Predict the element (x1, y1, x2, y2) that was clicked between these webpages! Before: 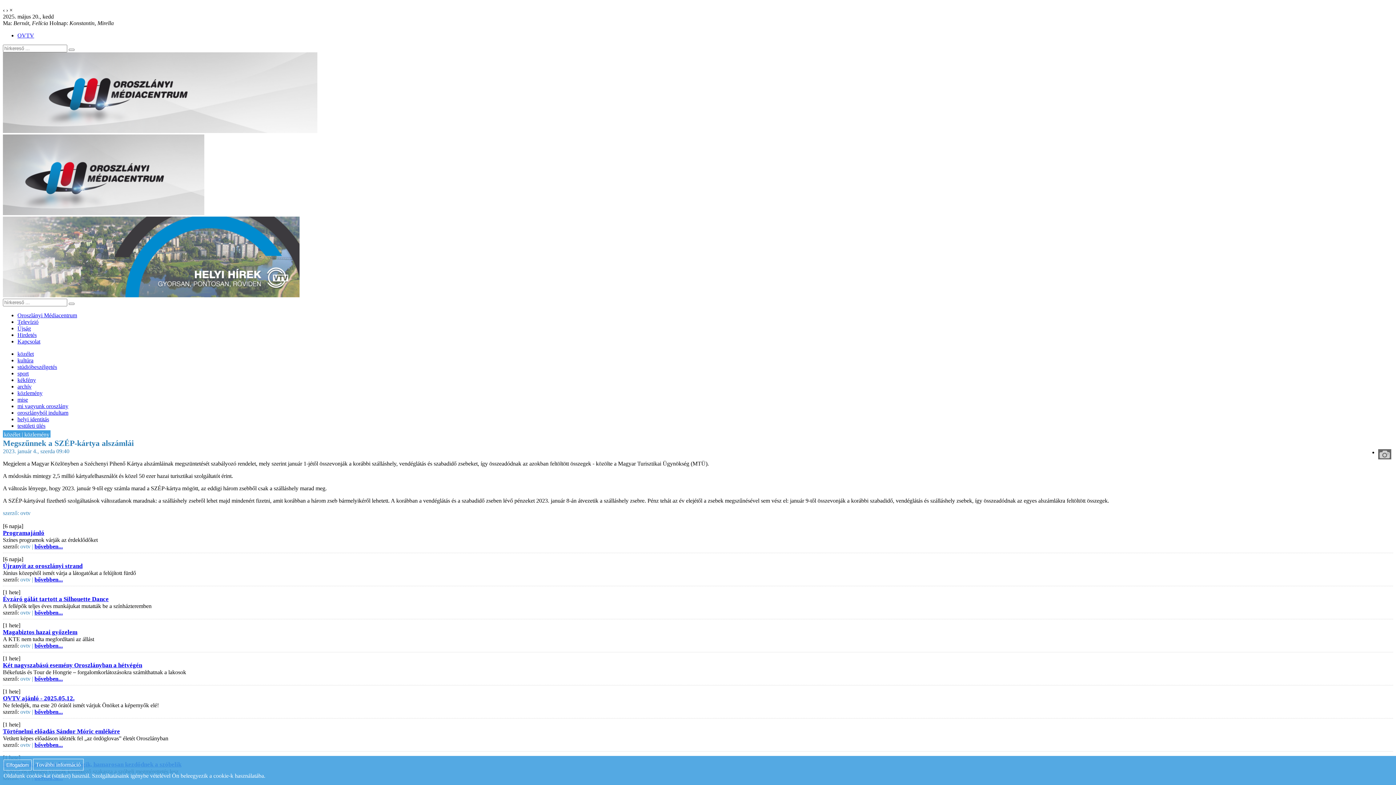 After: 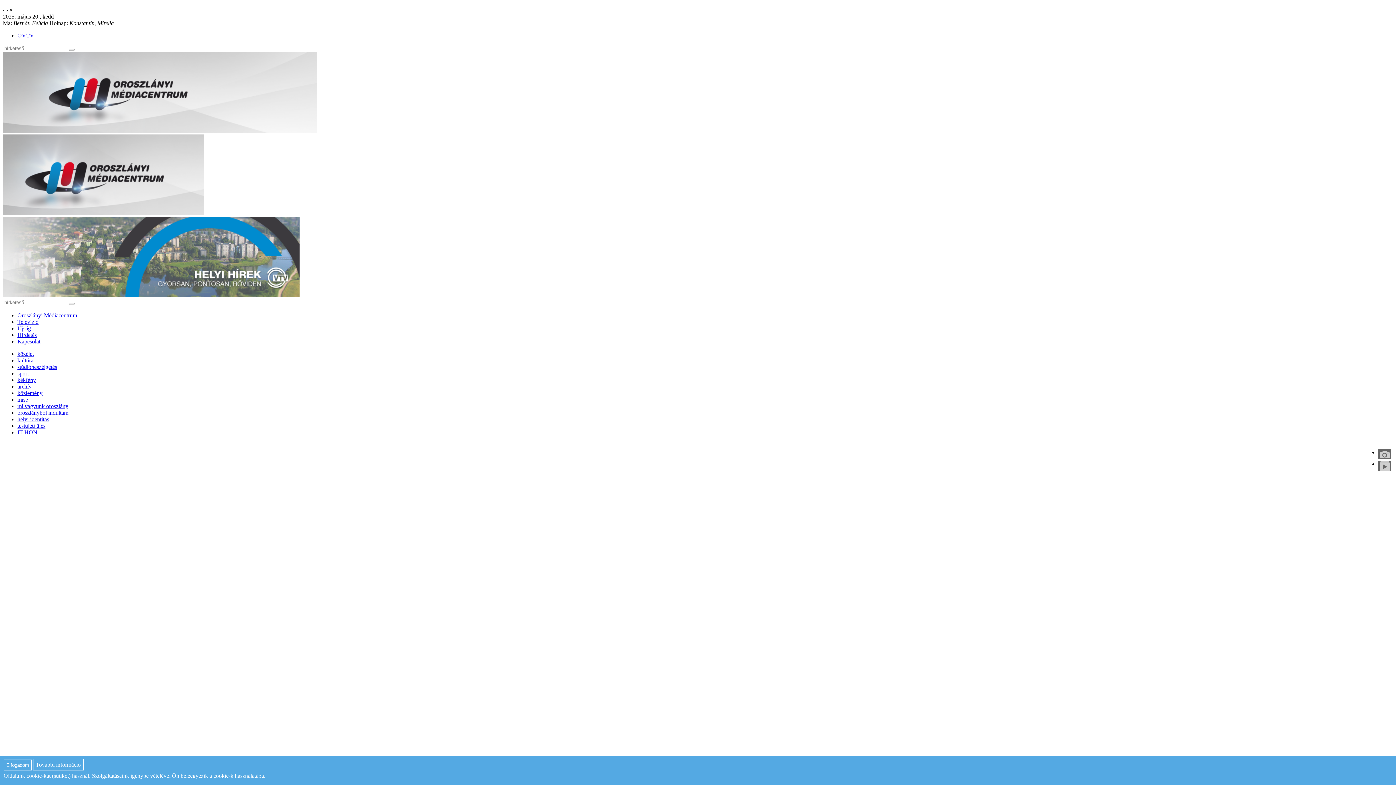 Action: label: helyi identitás bbox: (17, 416, 49, 422)